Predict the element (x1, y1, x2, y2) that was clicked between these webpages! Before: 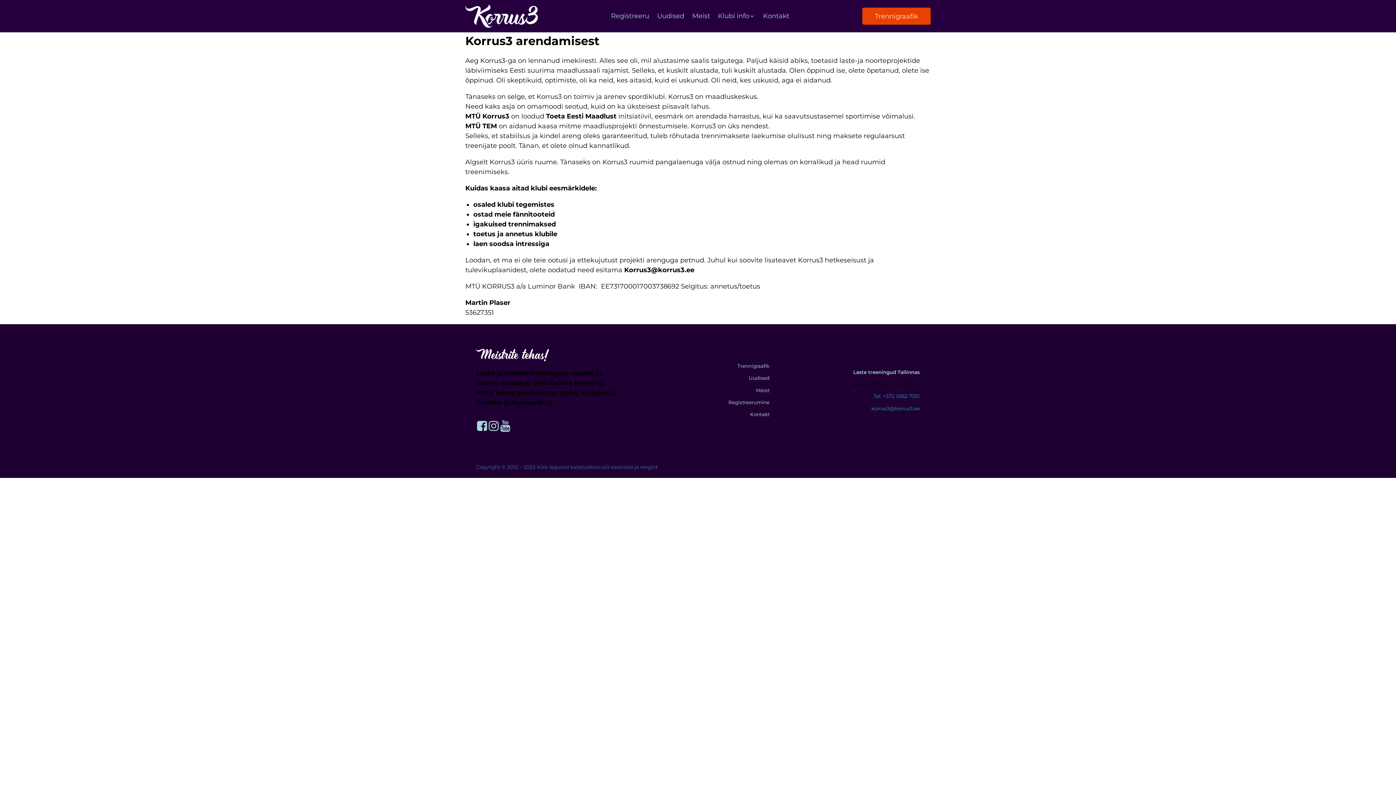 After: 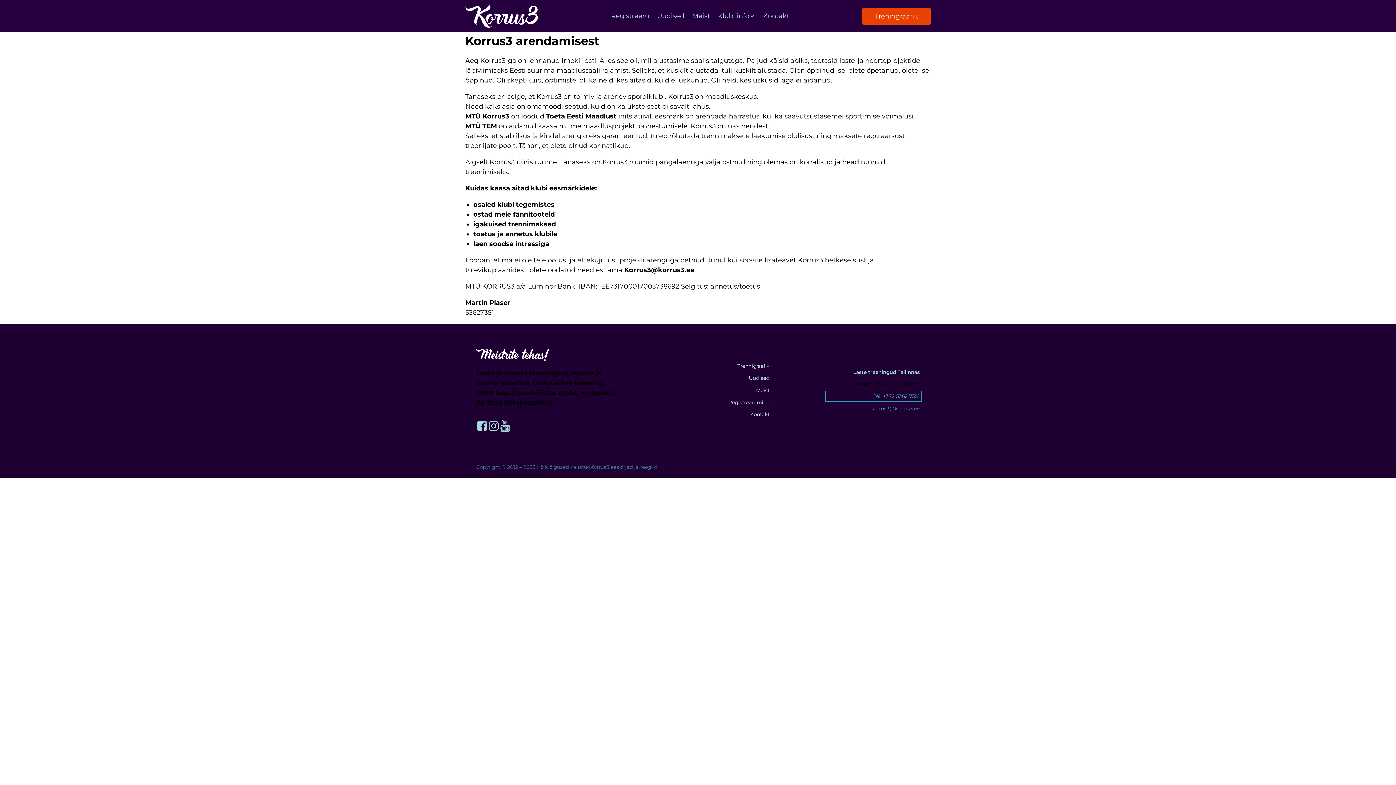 Action: bbox: (826, 392, 919, 400) label: Tel: +372 5362 7351